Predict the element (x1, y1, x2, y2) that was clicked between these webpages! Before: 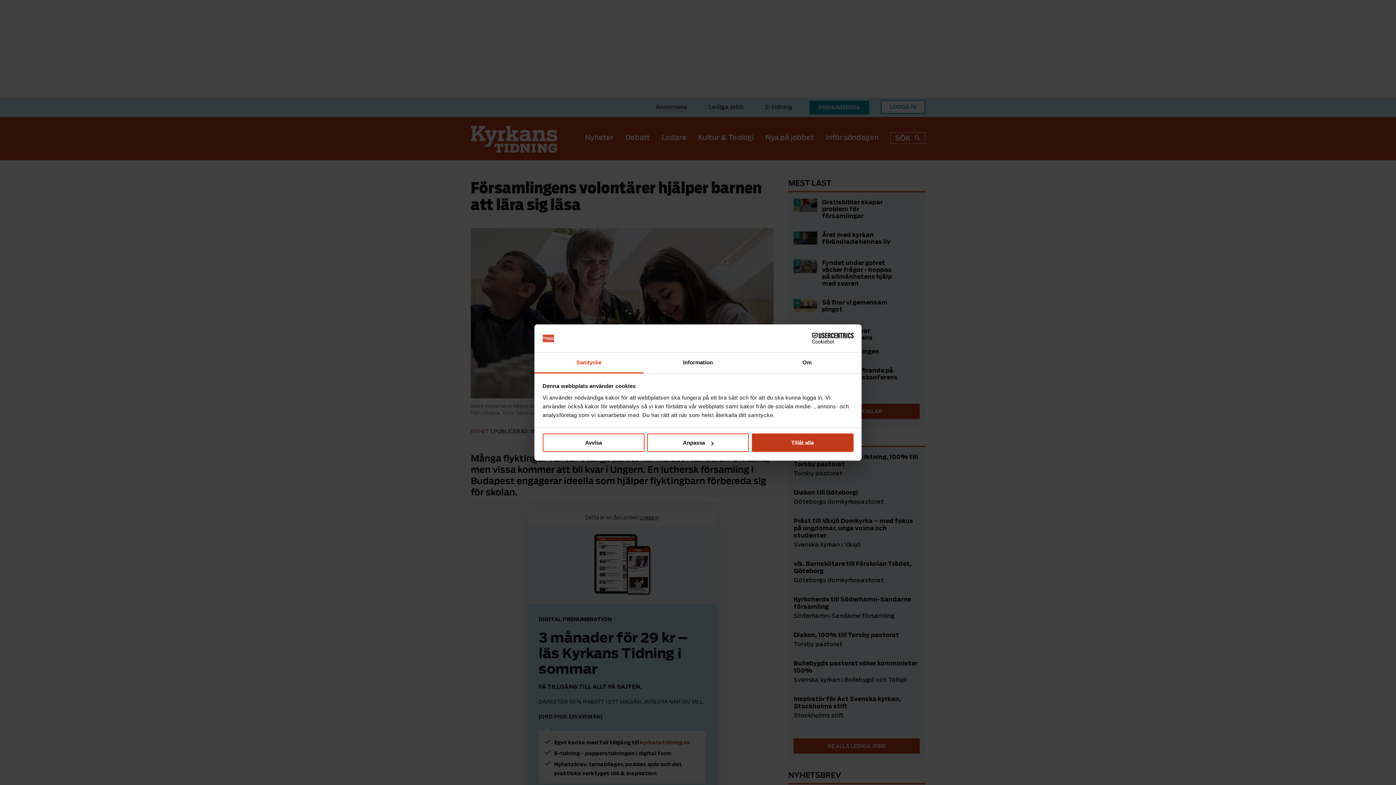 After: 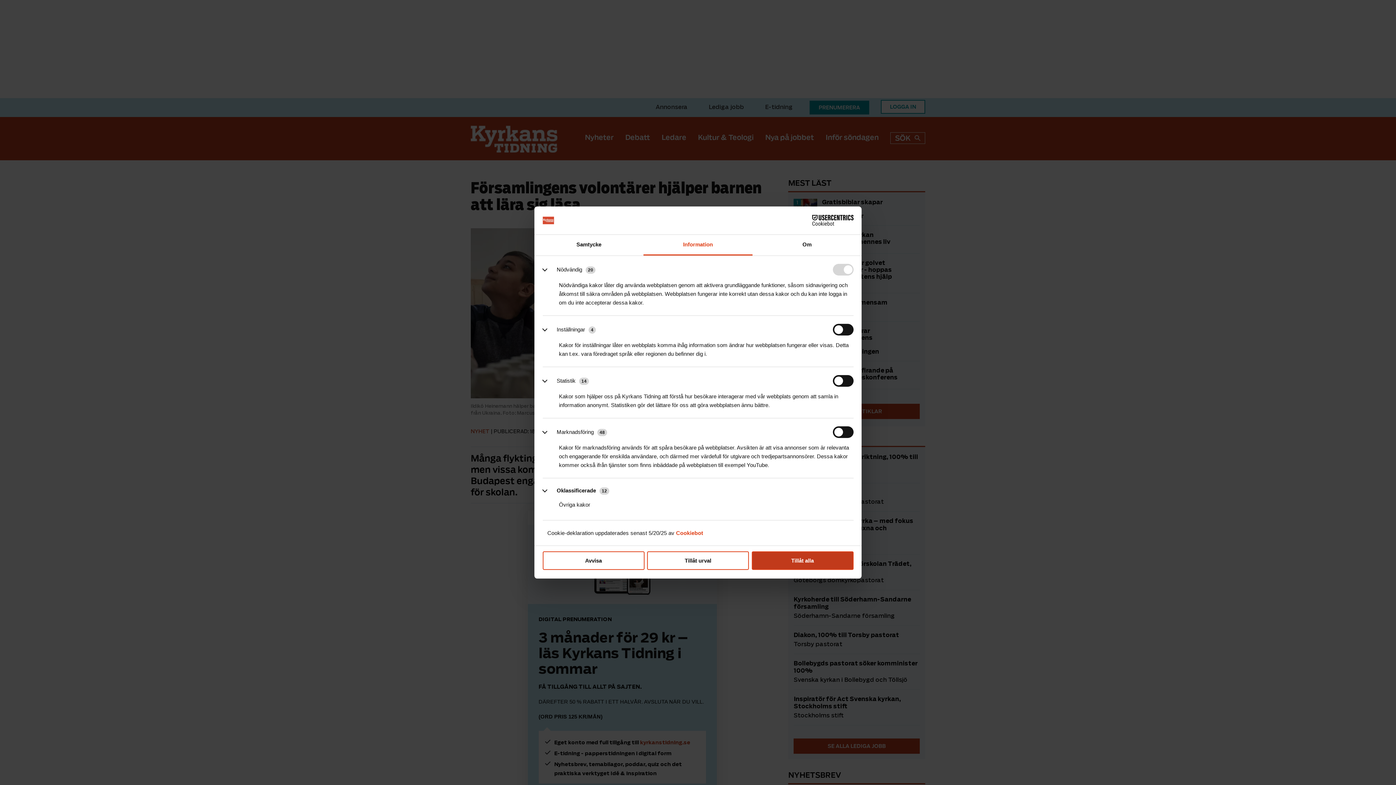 Action: bbox: (643, 352, 752, 373) label: Information